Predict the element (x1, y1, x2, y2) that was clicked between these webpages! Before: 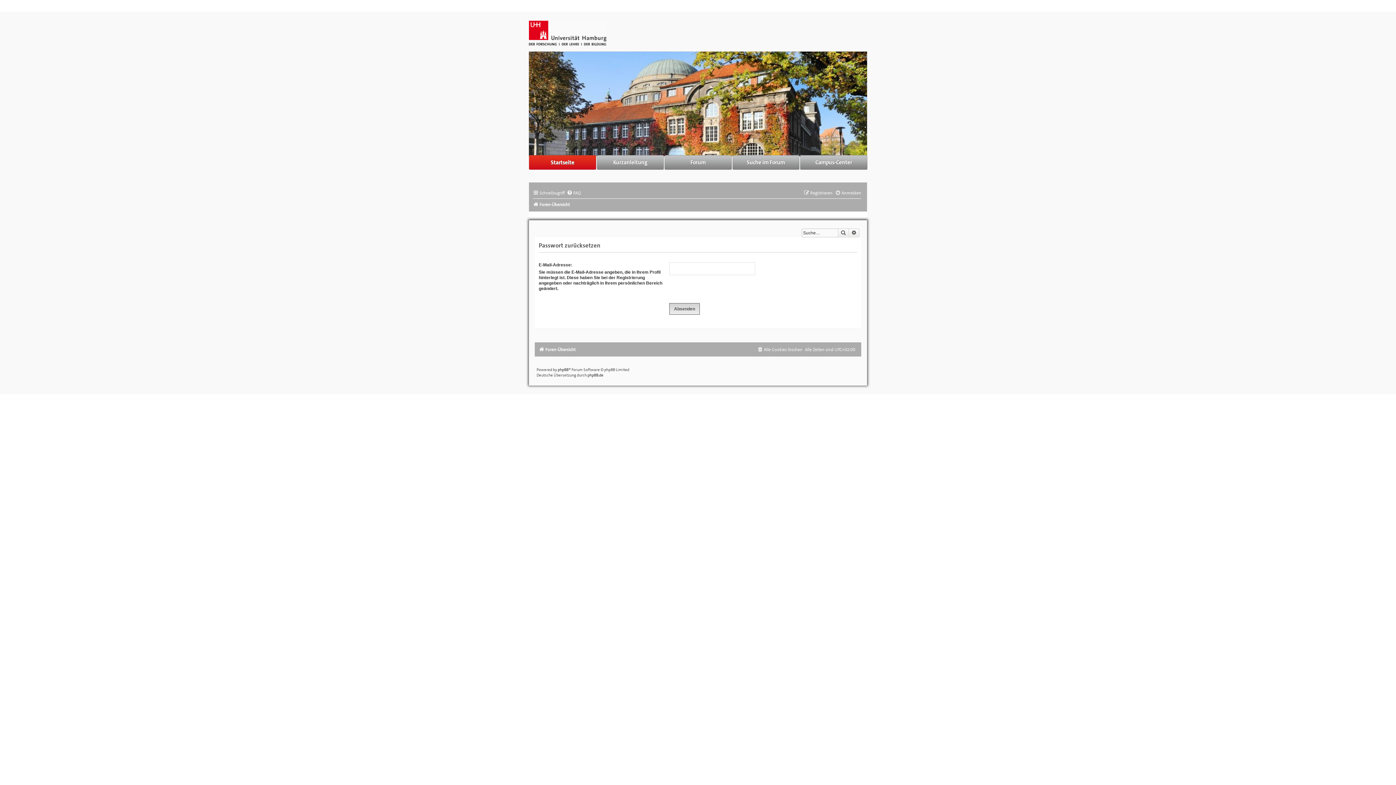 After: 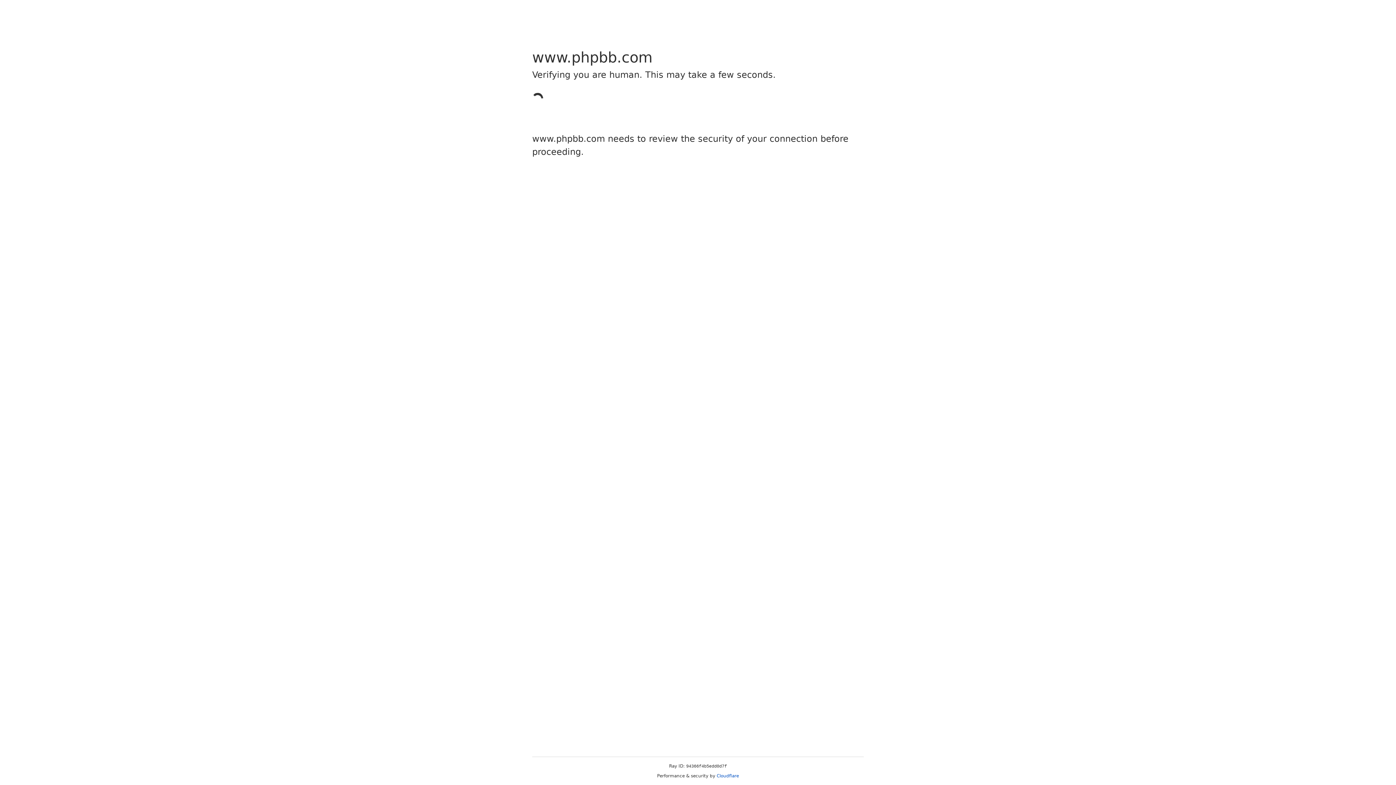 Action: label: phpBB bbox: (557, 367, 568, 372)